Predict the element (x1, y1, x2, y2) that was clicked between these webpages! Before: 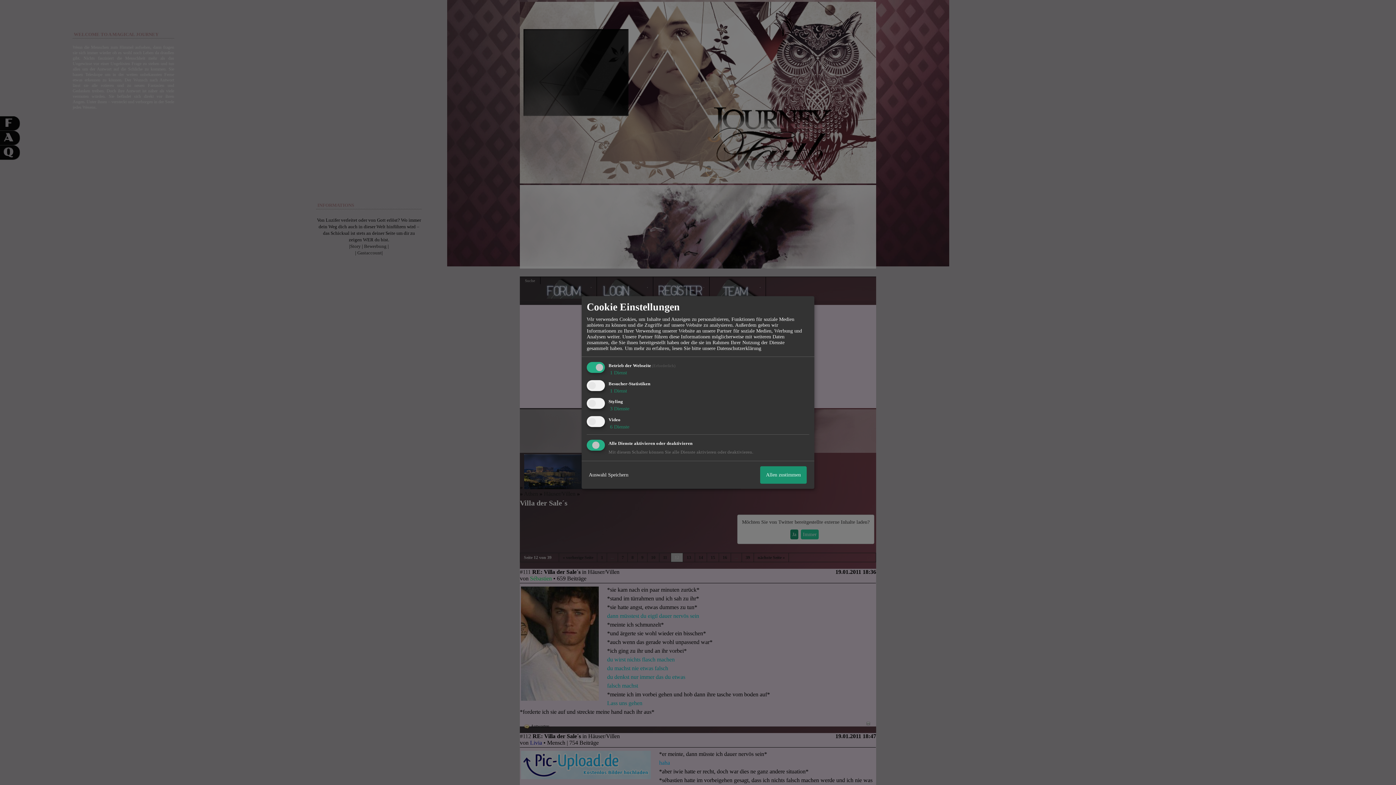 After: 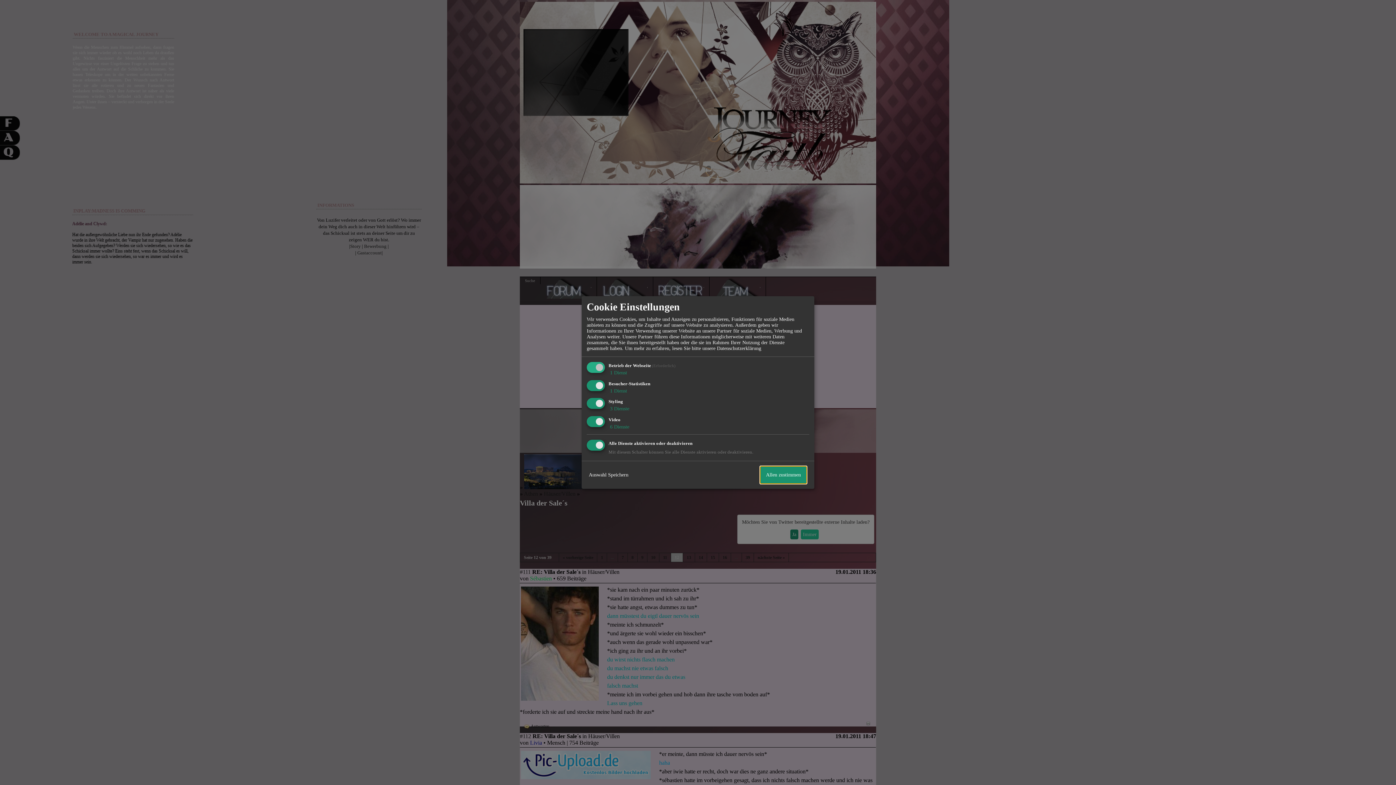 Action: label: Allen zustimmen bbox: (760, 466, 806, 483)